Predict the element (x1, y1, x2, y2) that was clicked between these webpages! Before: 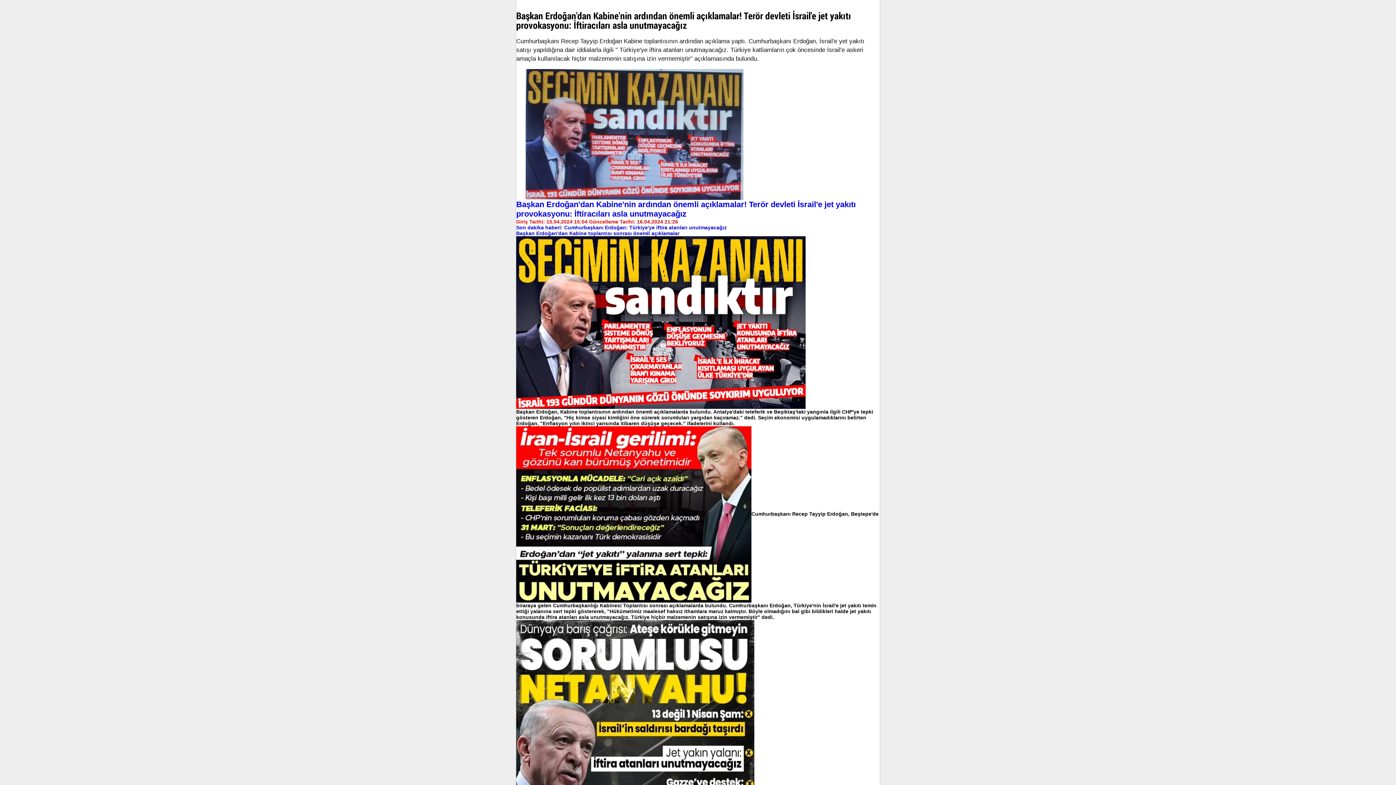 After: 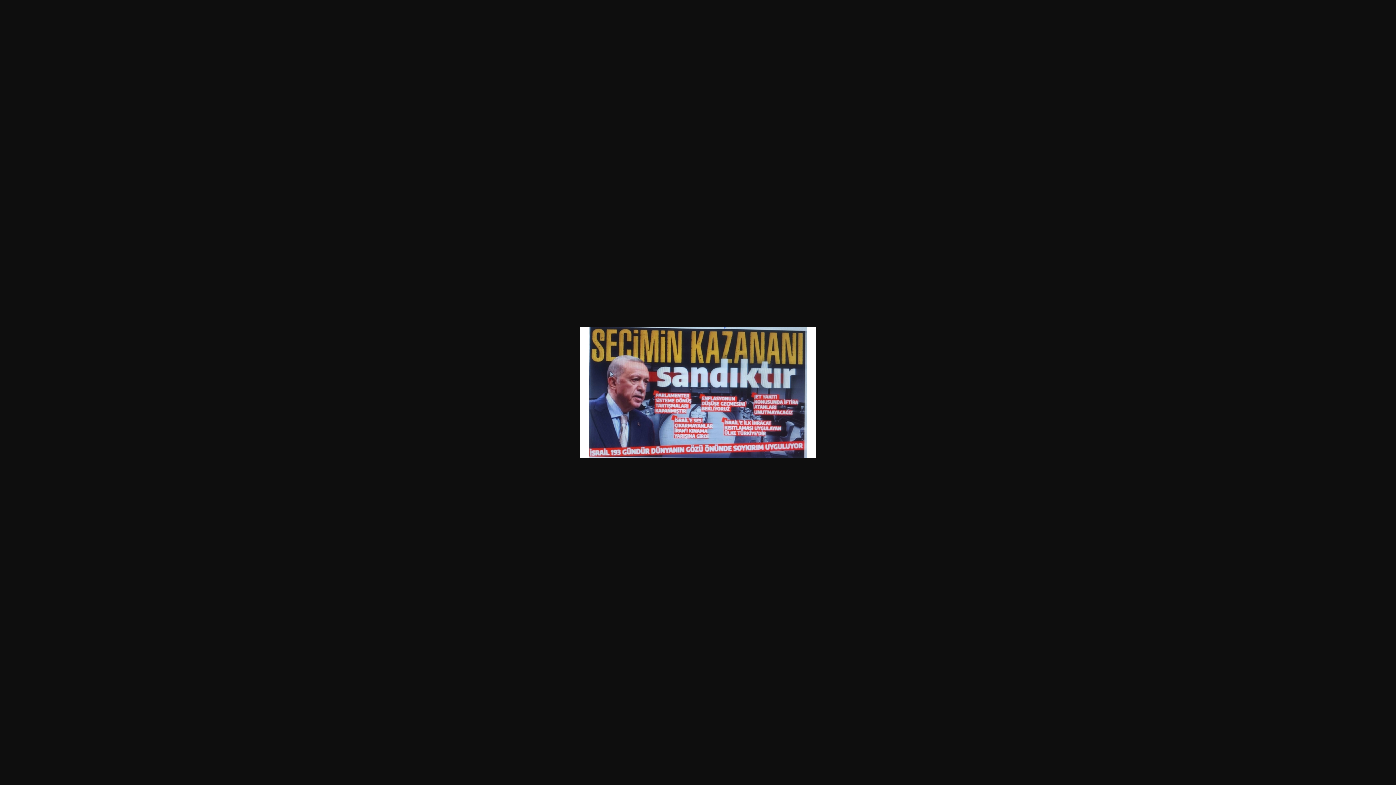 Action: bbox: (516, 131, 752, 136)